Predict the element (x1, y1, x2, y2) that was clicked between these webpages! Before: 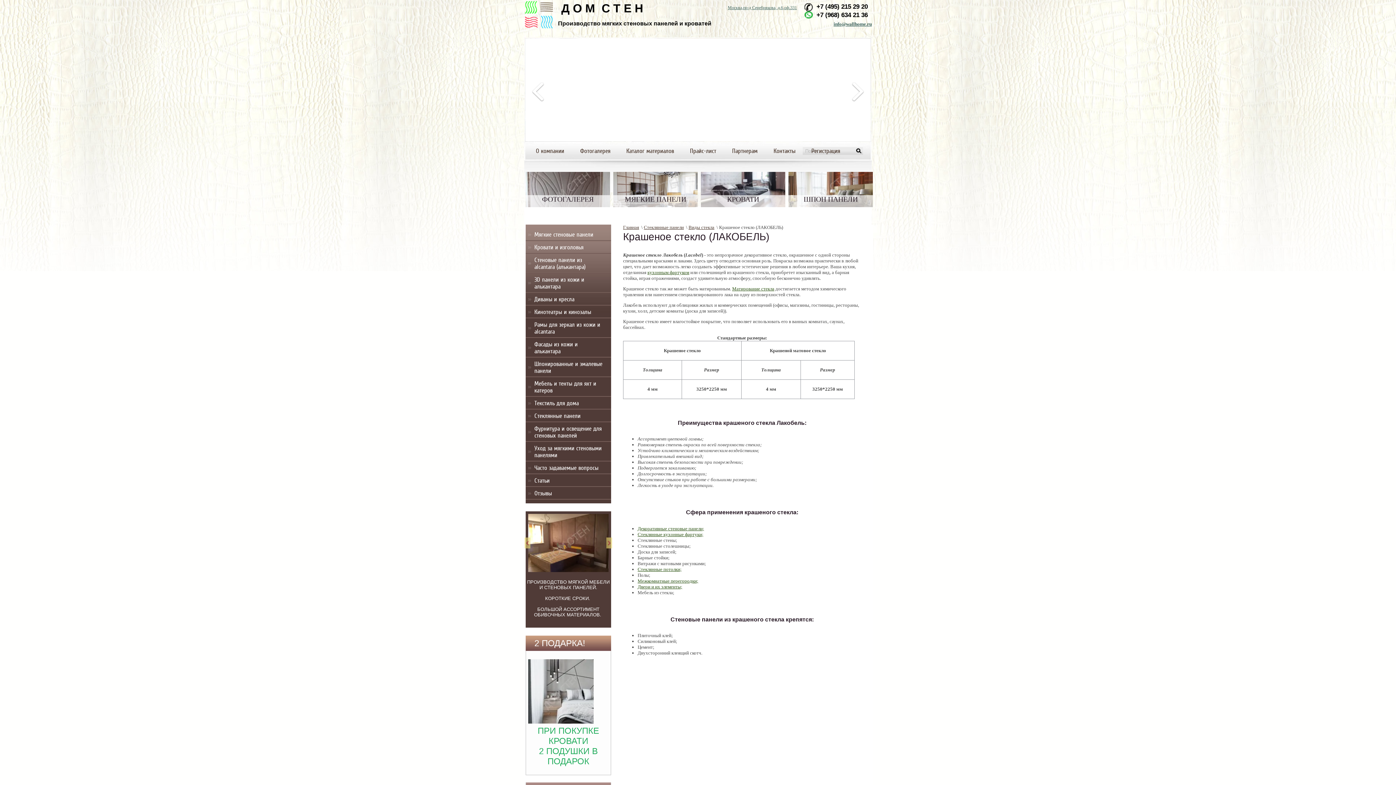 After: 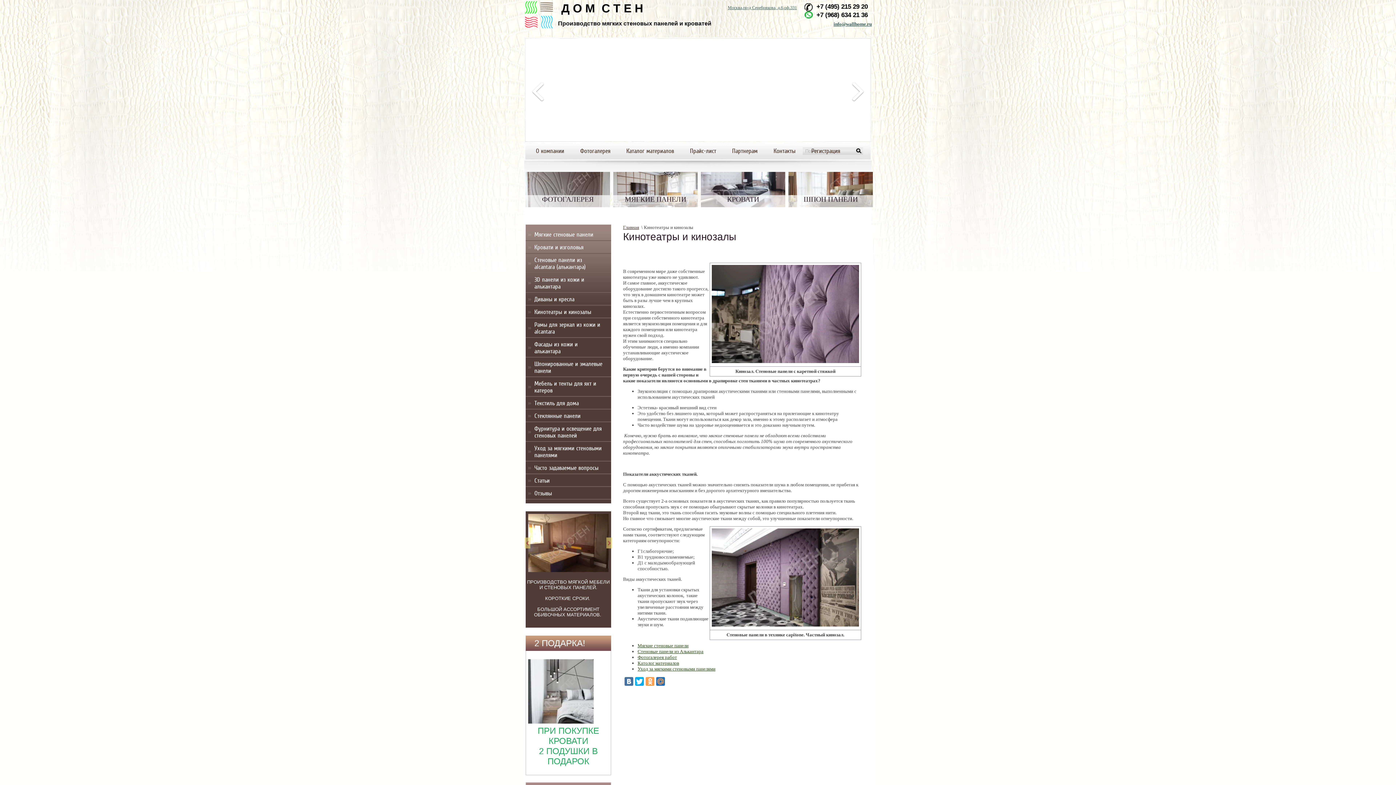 Action: bbox: (525, 305, 611, 318) label: Кинотеатры и кинозалы